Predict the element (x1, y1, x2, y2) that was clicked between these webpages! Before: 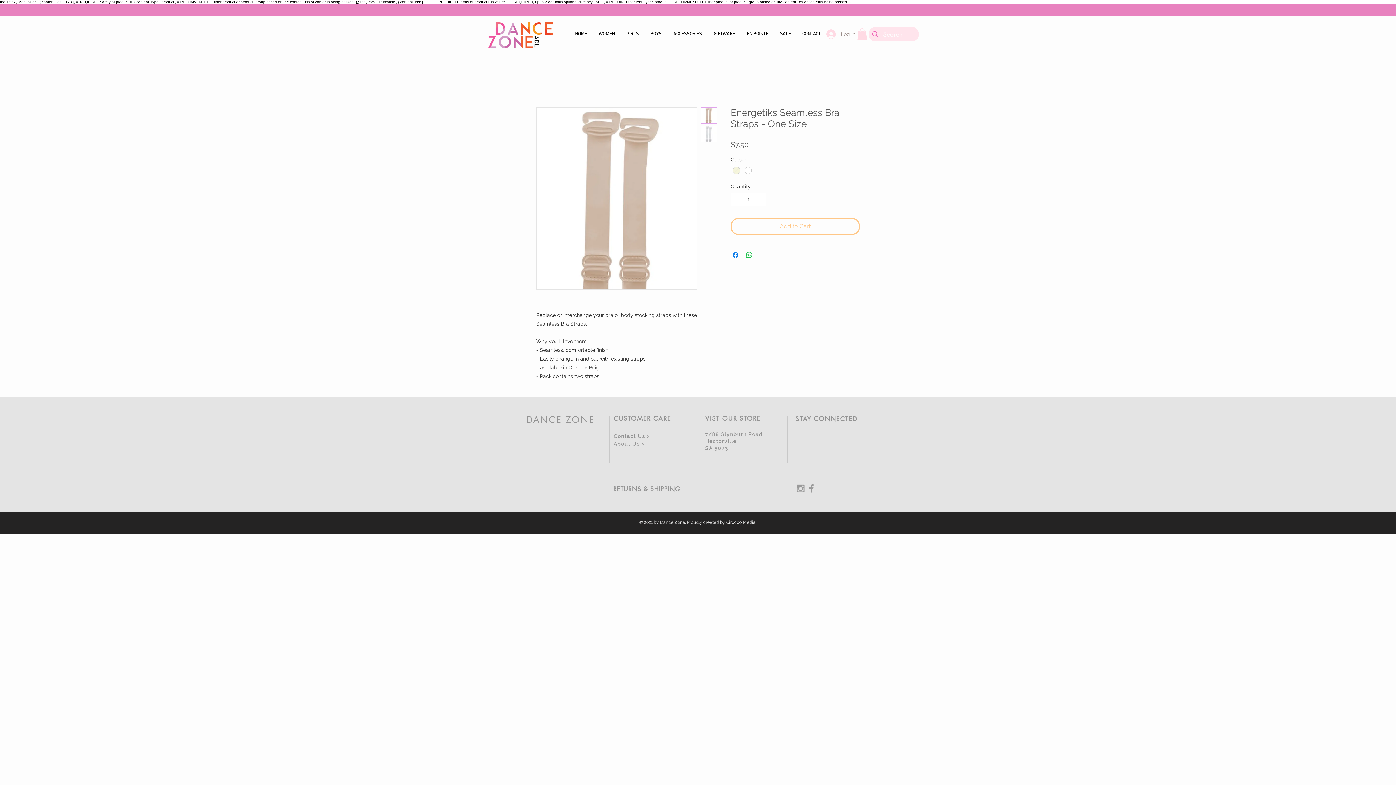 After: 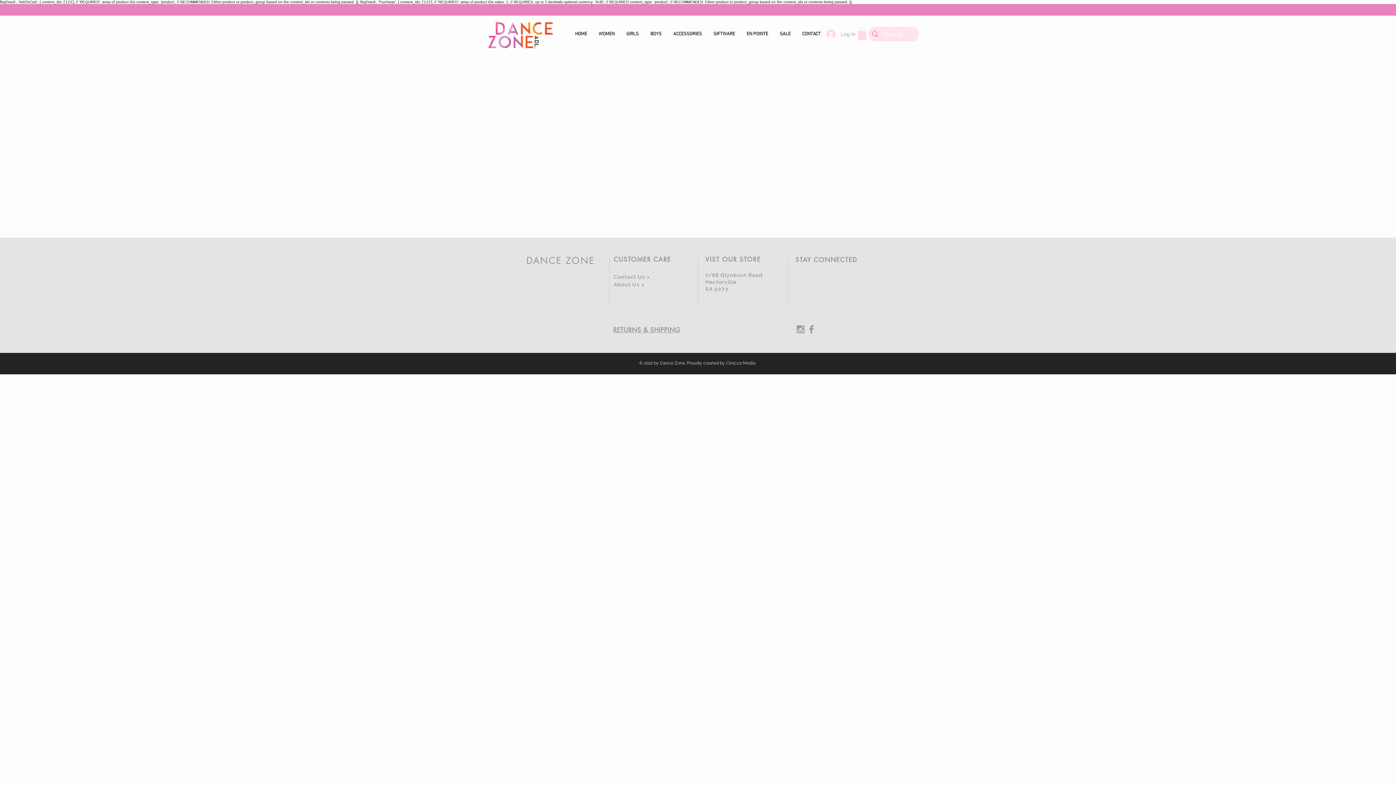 Action: bbox: (644, 24, 667, 44) label: BOYS